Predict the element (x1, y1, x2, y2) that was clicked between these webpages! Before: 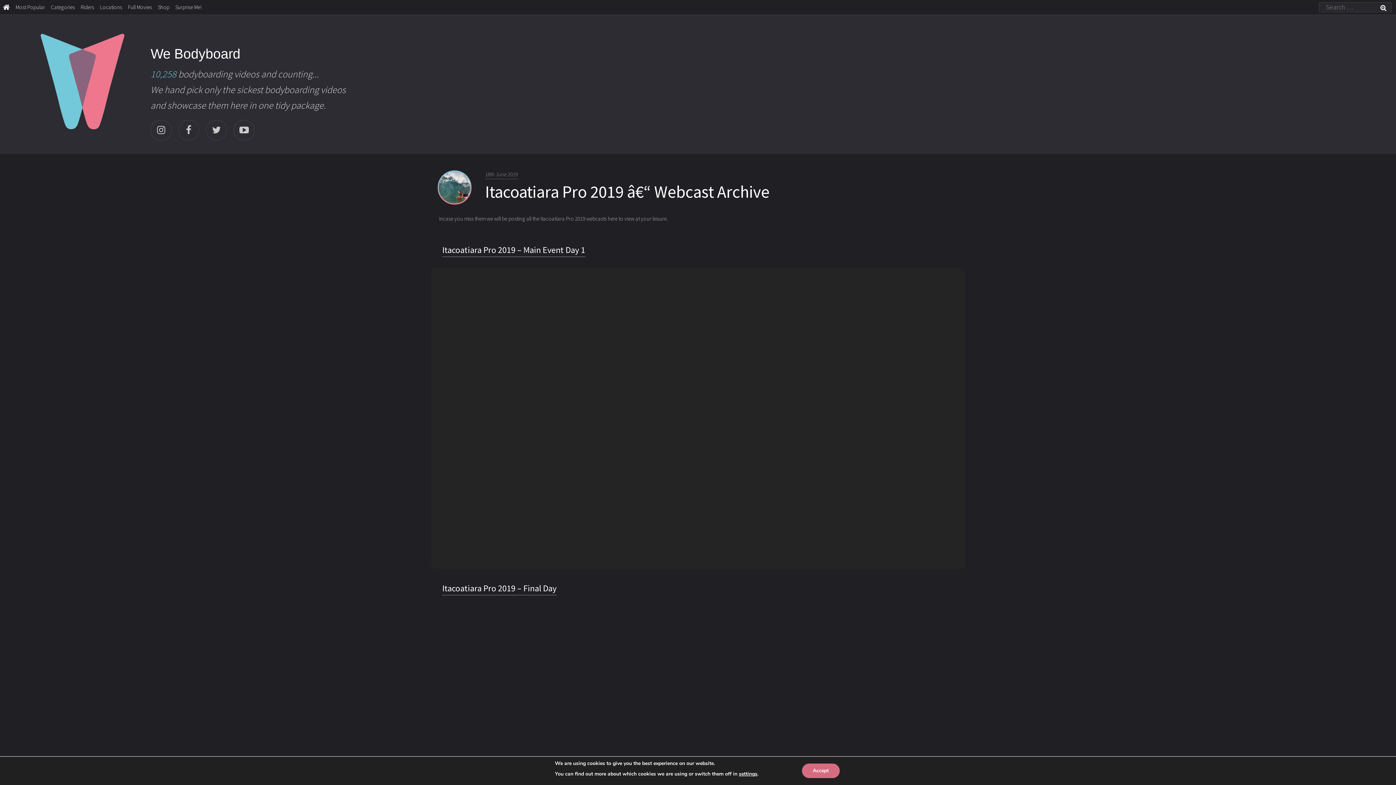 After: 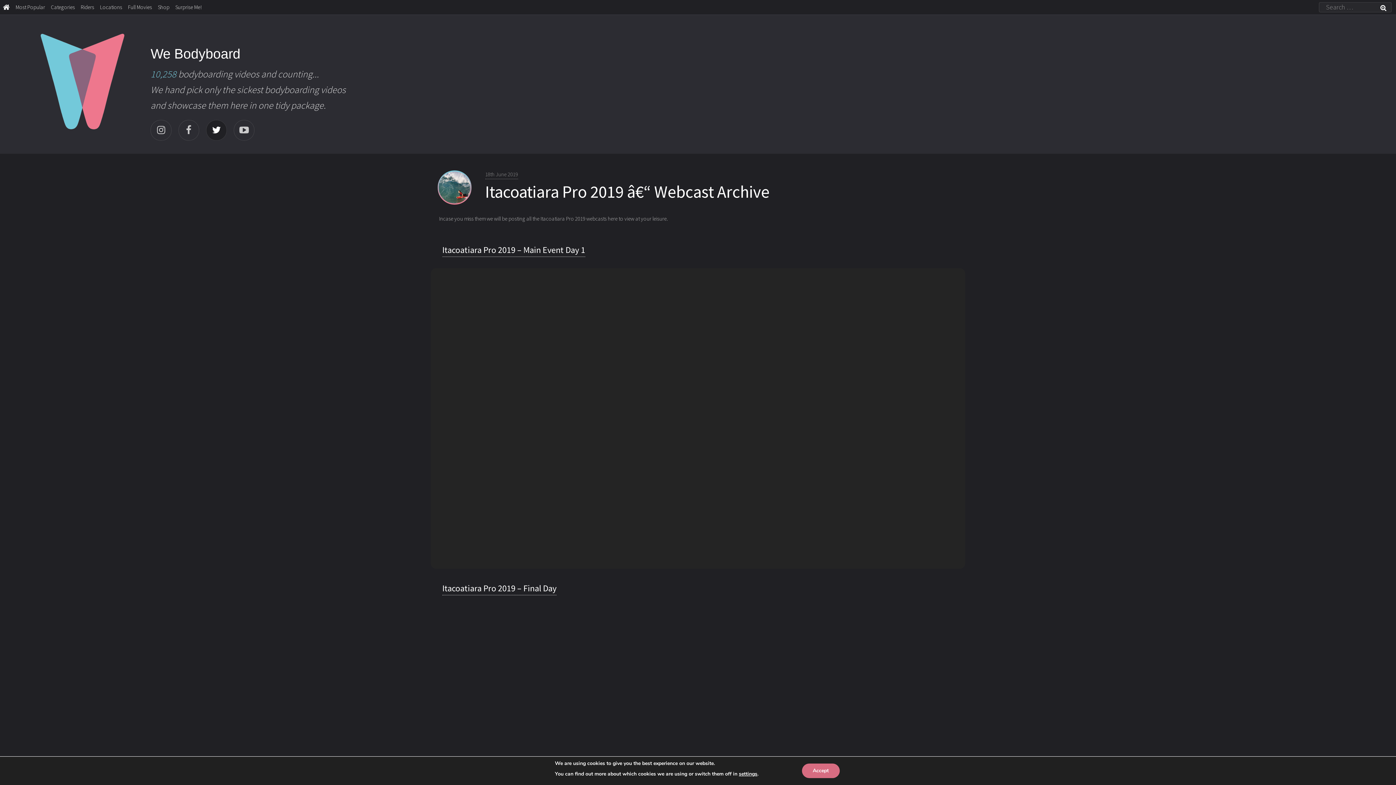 Action: bbox: (206, 119, 226, 140)